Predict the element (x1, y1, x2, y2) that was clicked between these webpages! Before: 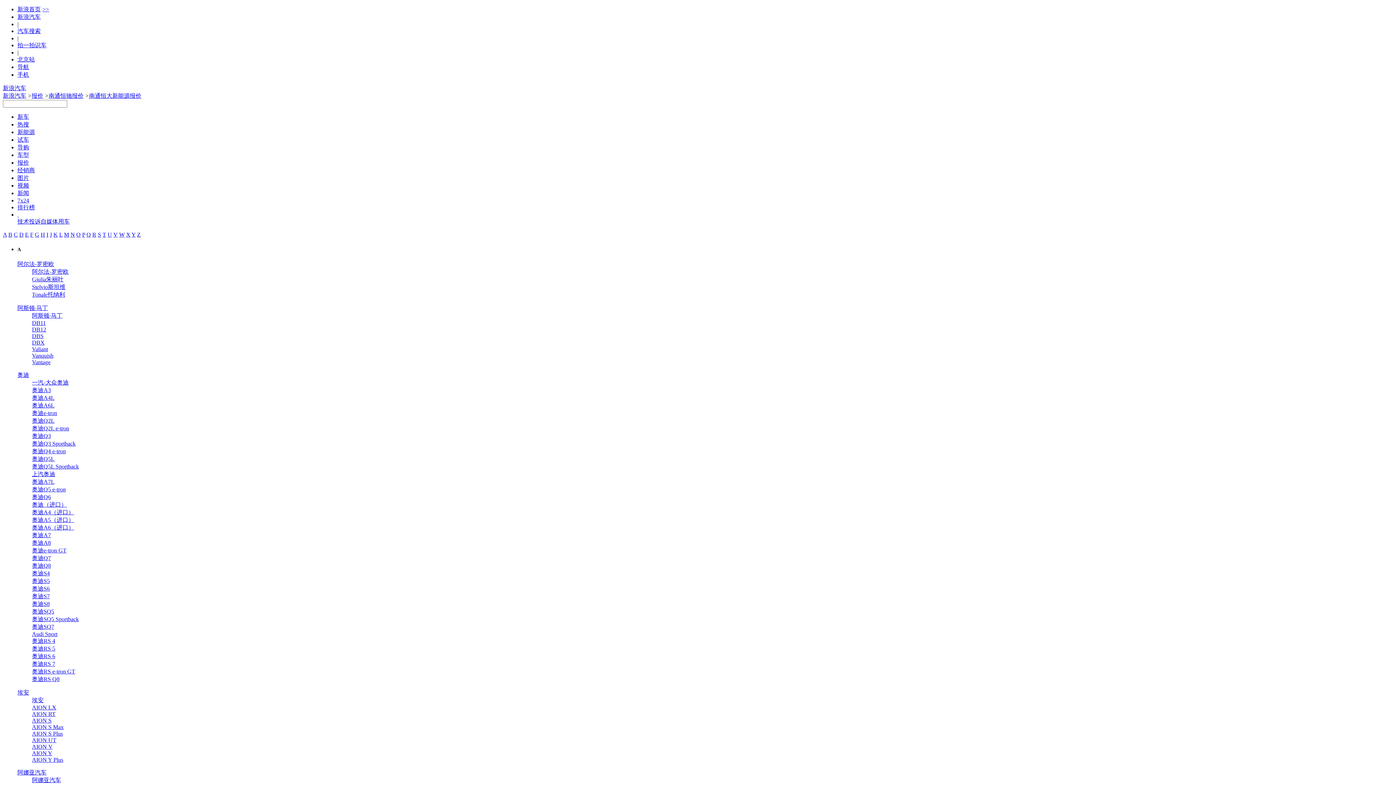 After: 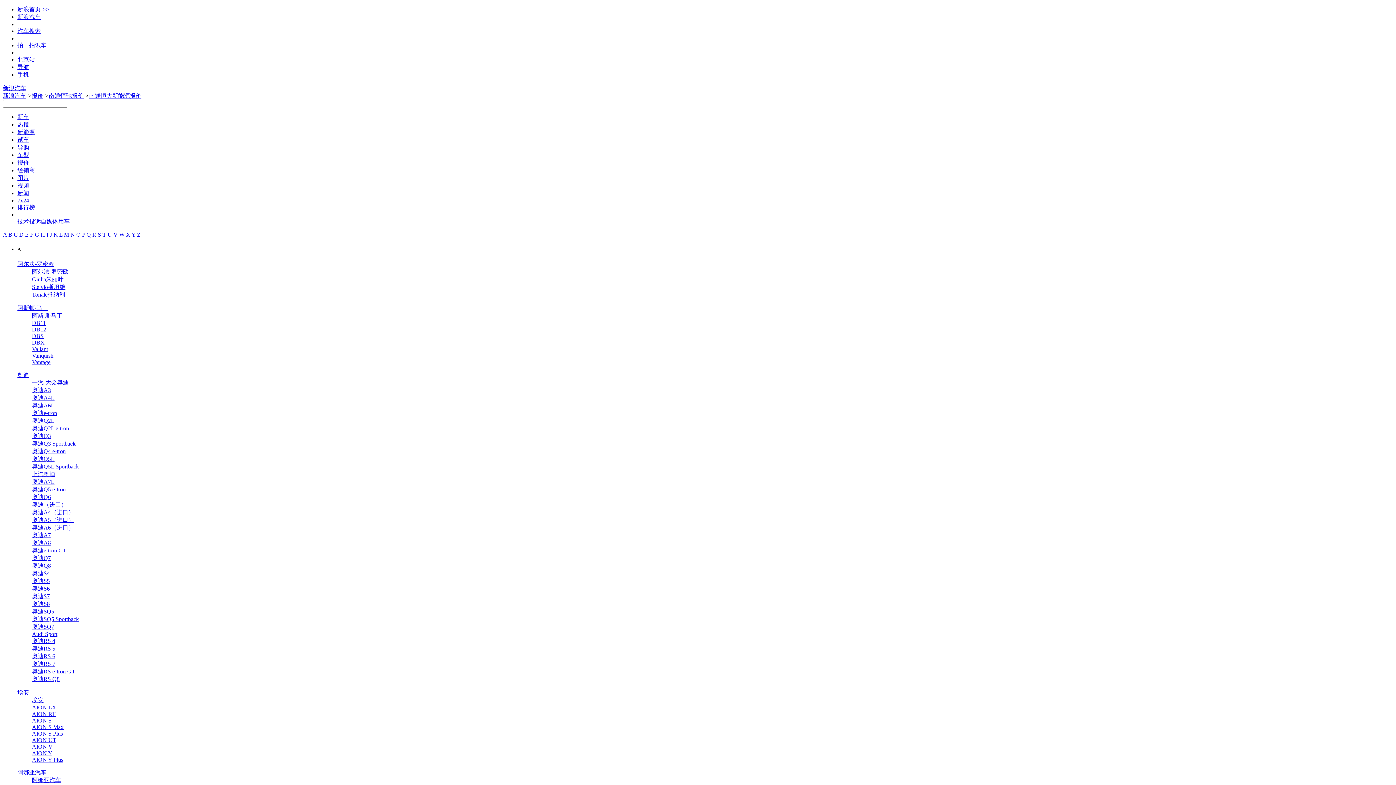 Action: bbox: (29, 218, 40, 224) label: 投诉